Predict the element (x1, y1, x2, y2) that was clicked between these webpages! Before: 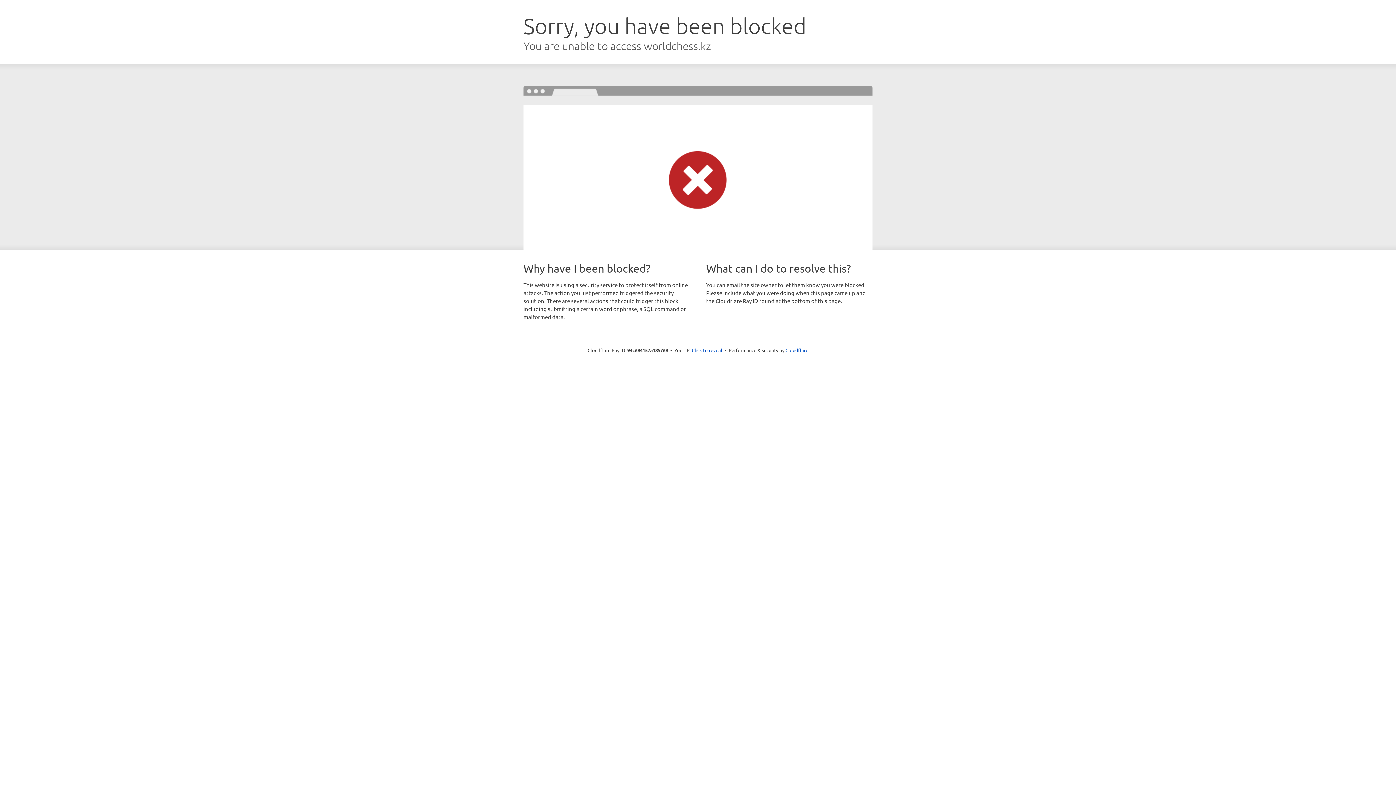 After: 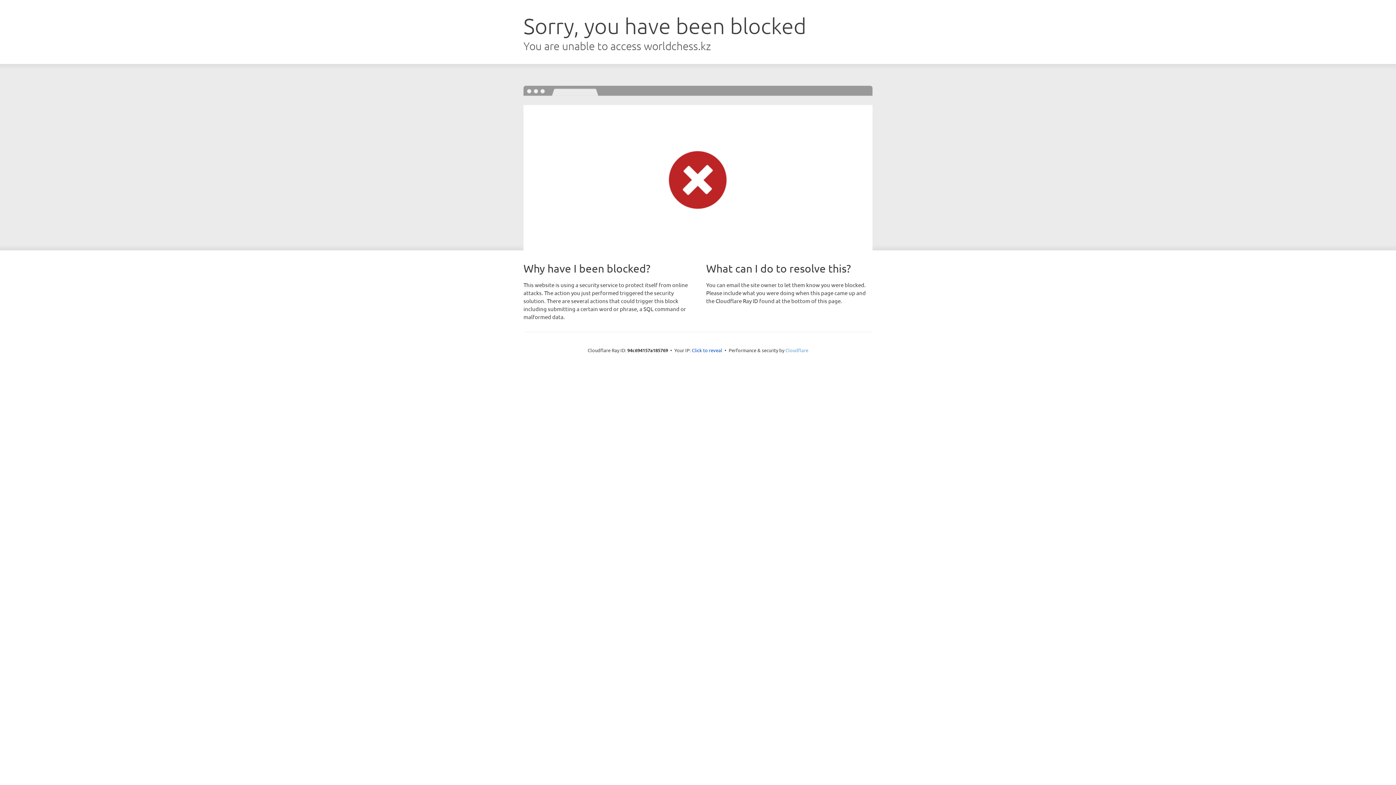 Action: bbox: (785, 347, 808, 353) label: Cloudflare